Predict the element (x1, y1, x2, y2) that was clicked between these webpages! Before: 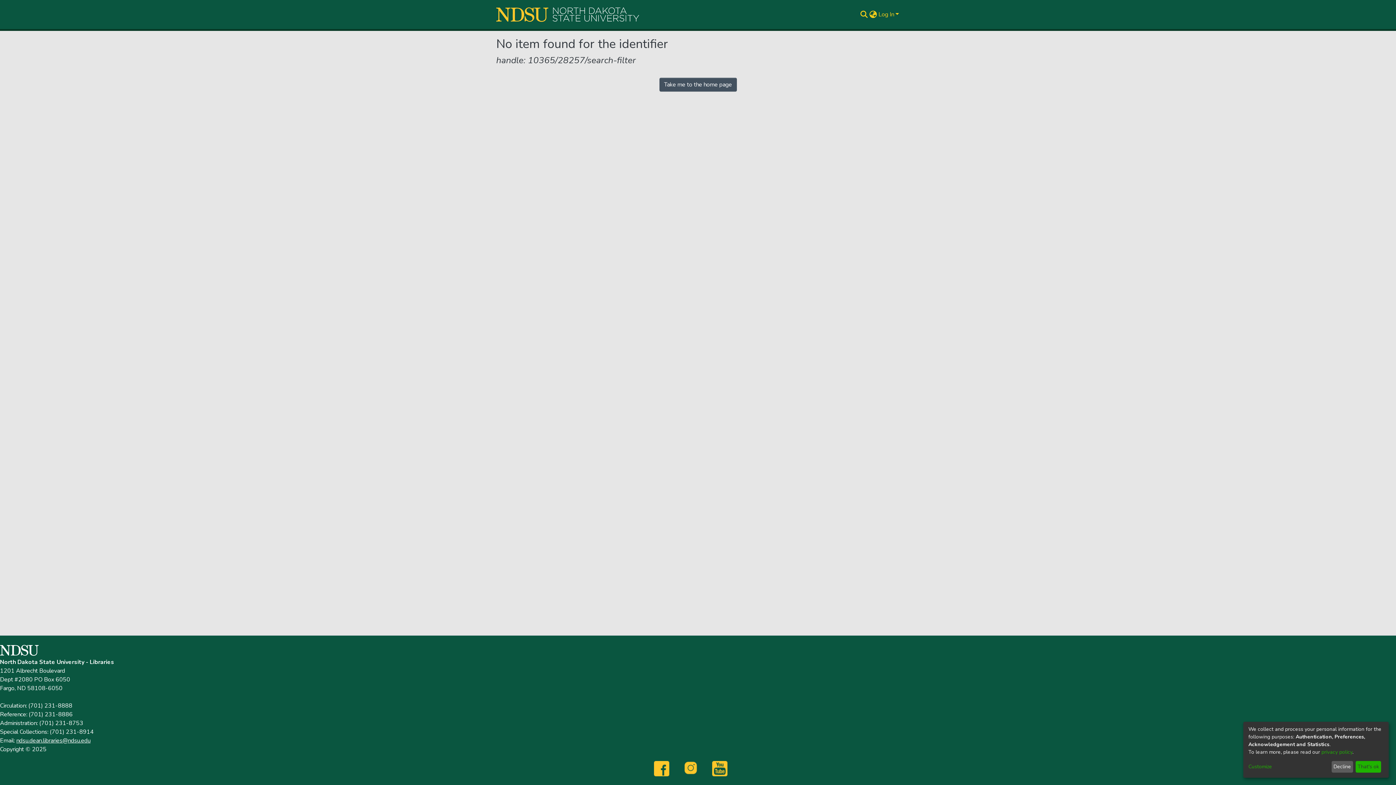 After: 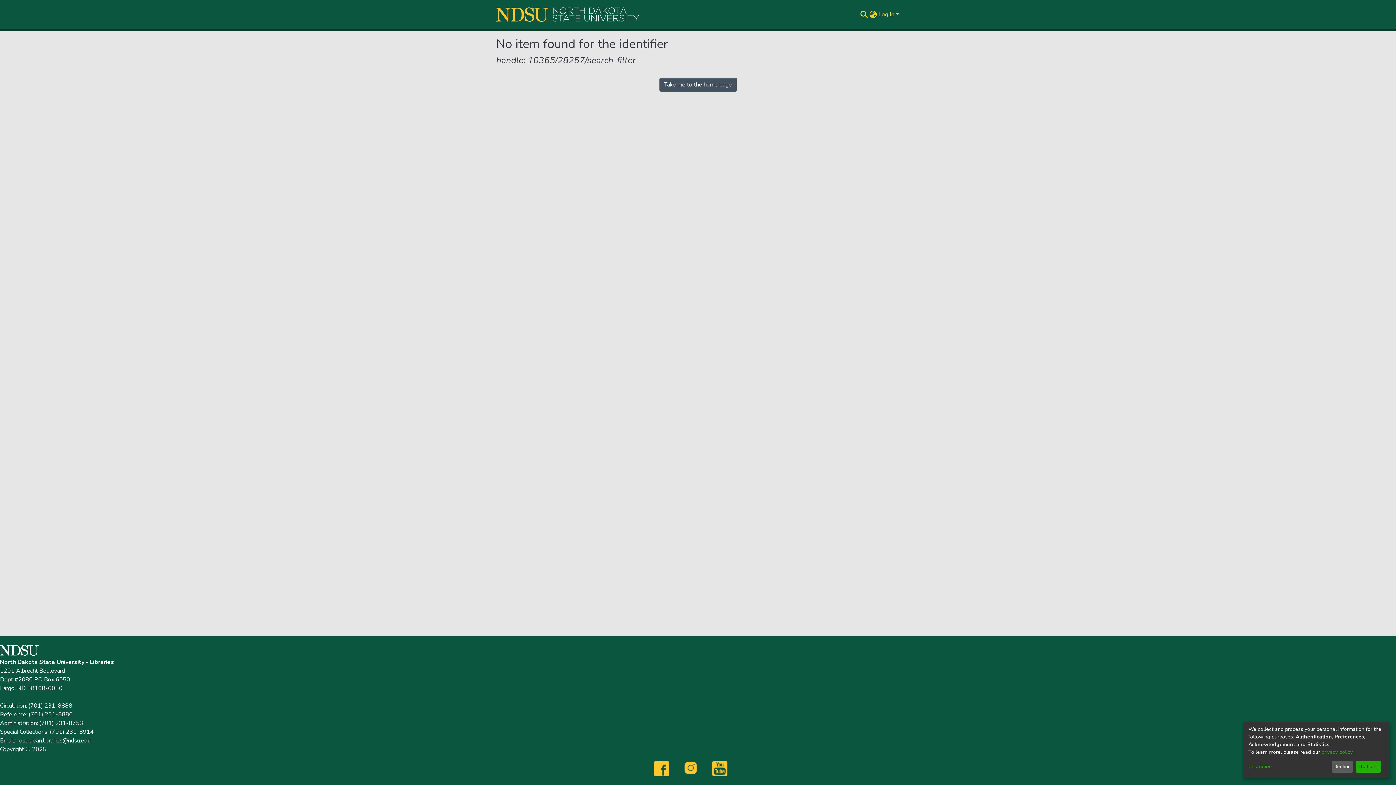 Action: bbox: (0, 646, 40, 654)